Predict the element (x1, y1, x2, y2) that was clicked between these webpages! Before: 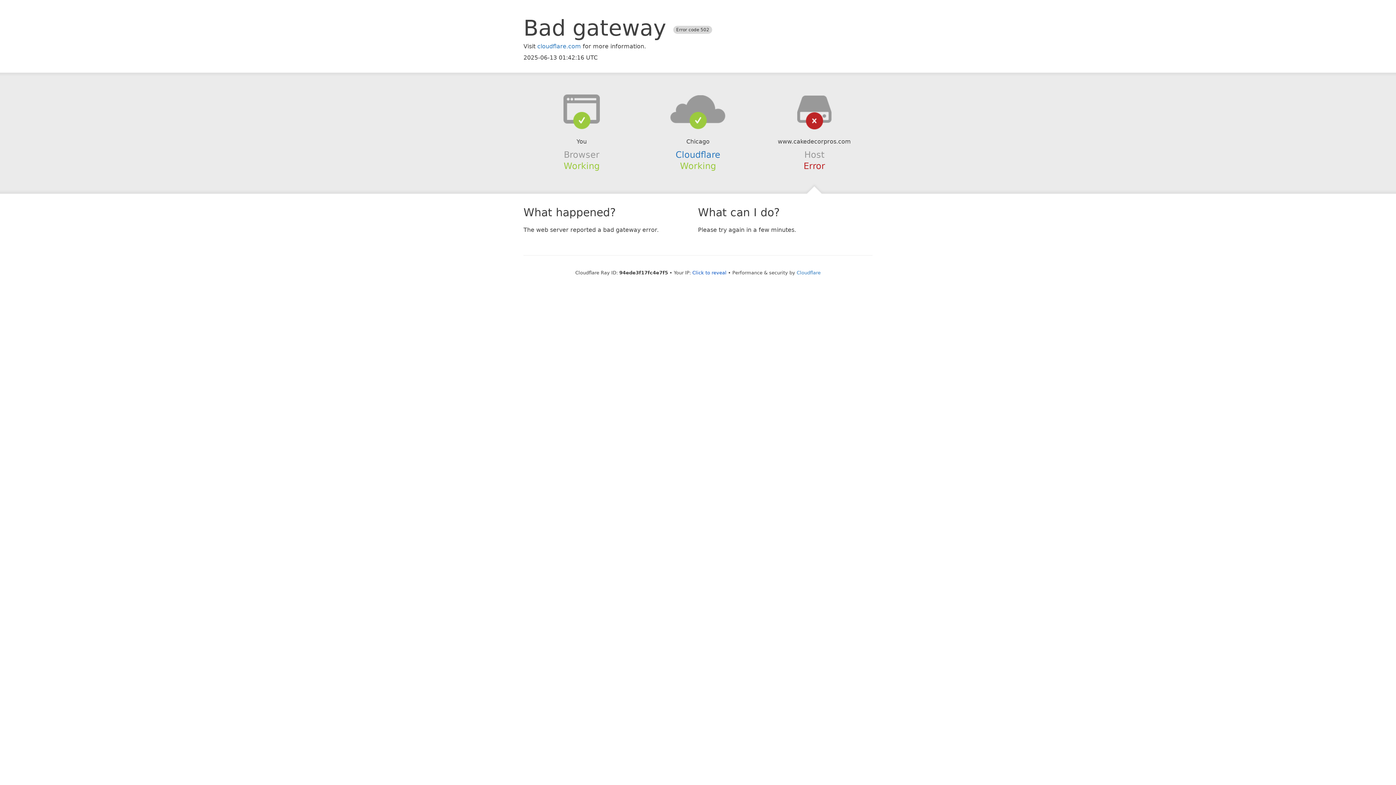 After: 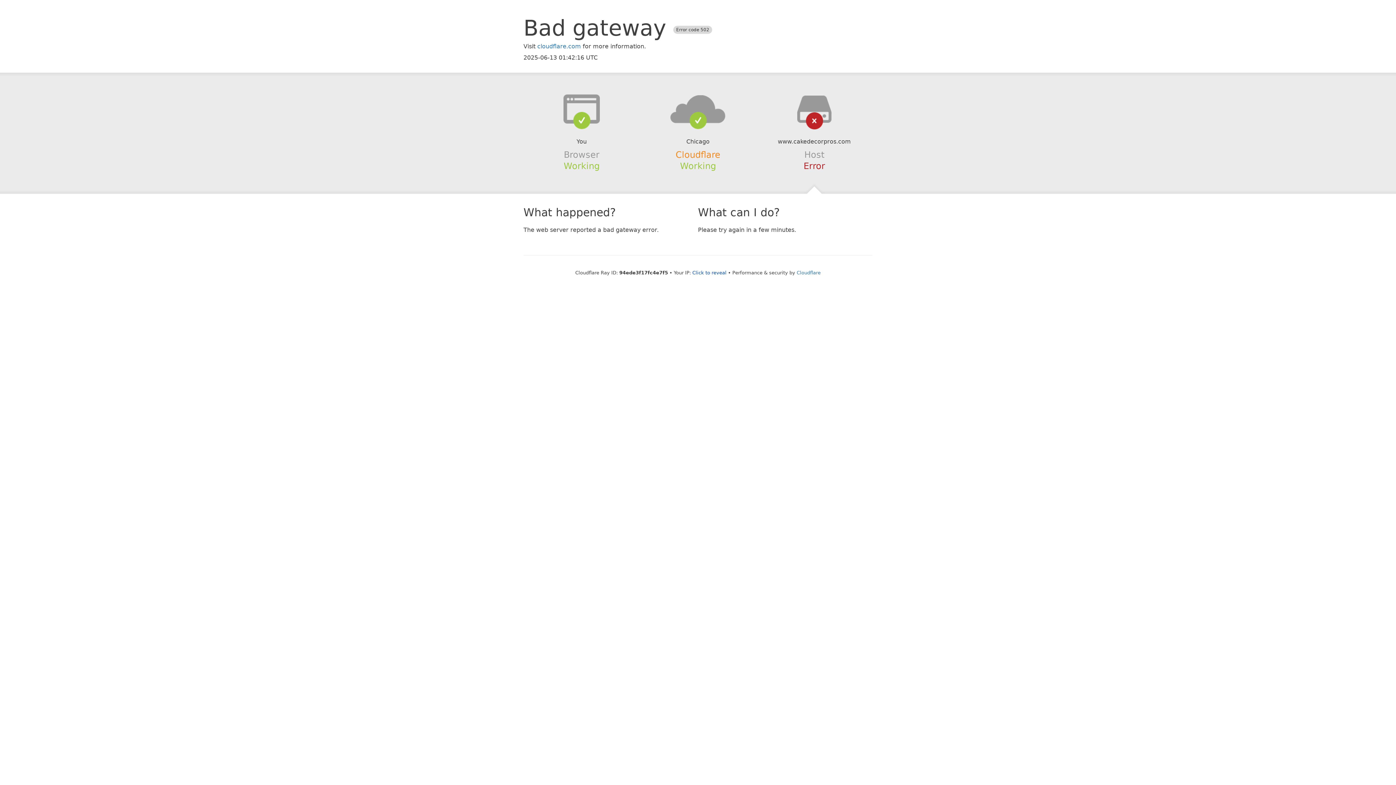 Action: bbox: (675, 149, 720, 159) label: Cloudflare